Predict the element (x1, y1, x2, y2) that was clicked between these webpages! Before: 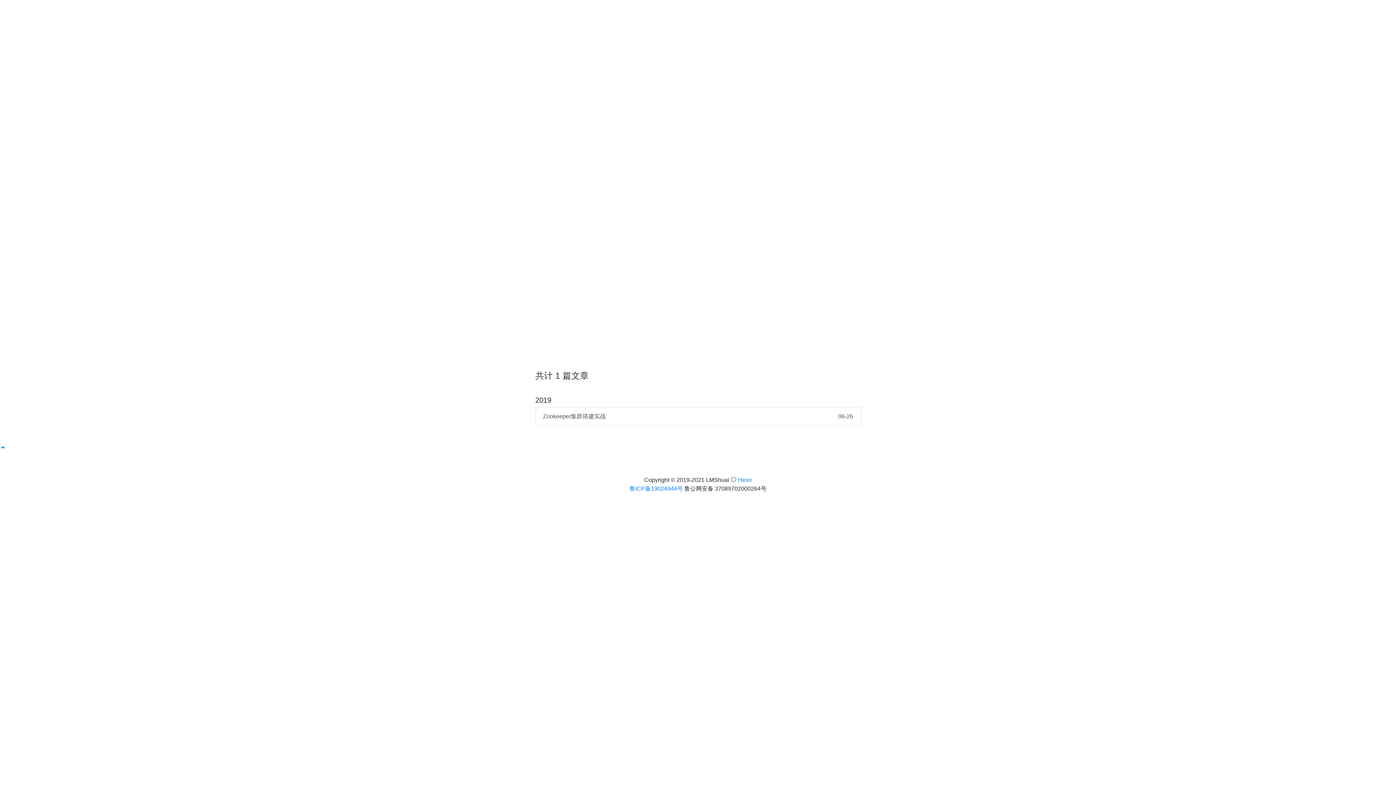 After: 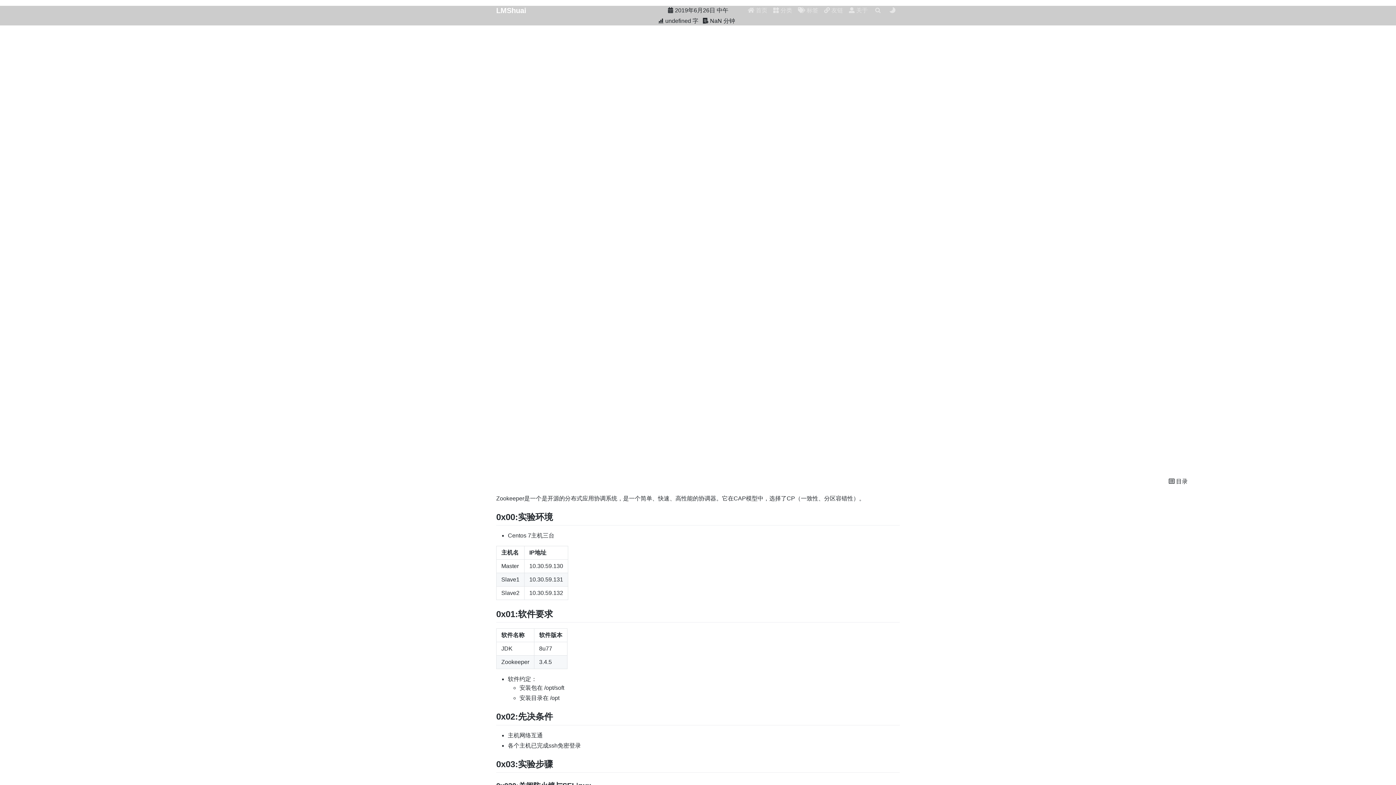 Action: label: Zookeeper集群搭建实战
06-26 bbox: (535, 407, 860, 425)